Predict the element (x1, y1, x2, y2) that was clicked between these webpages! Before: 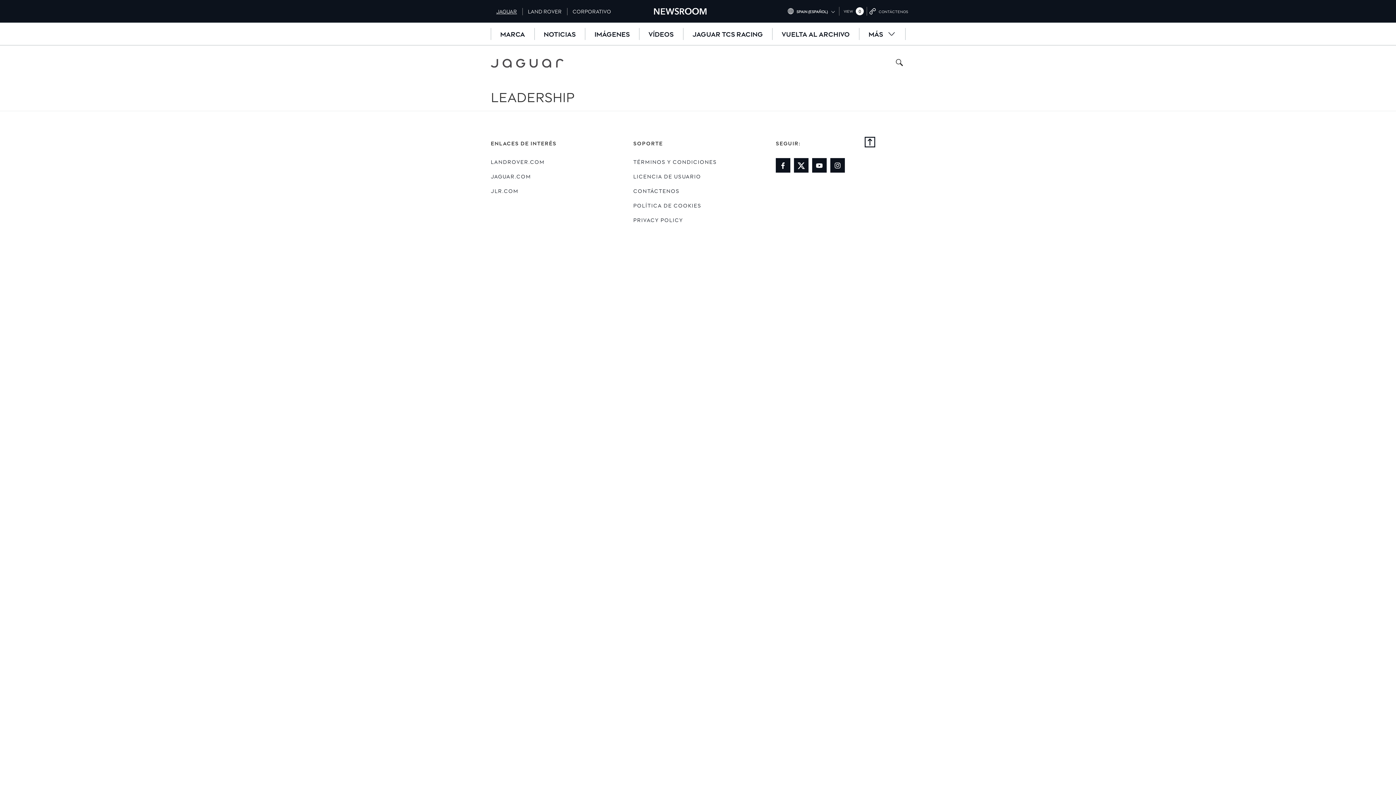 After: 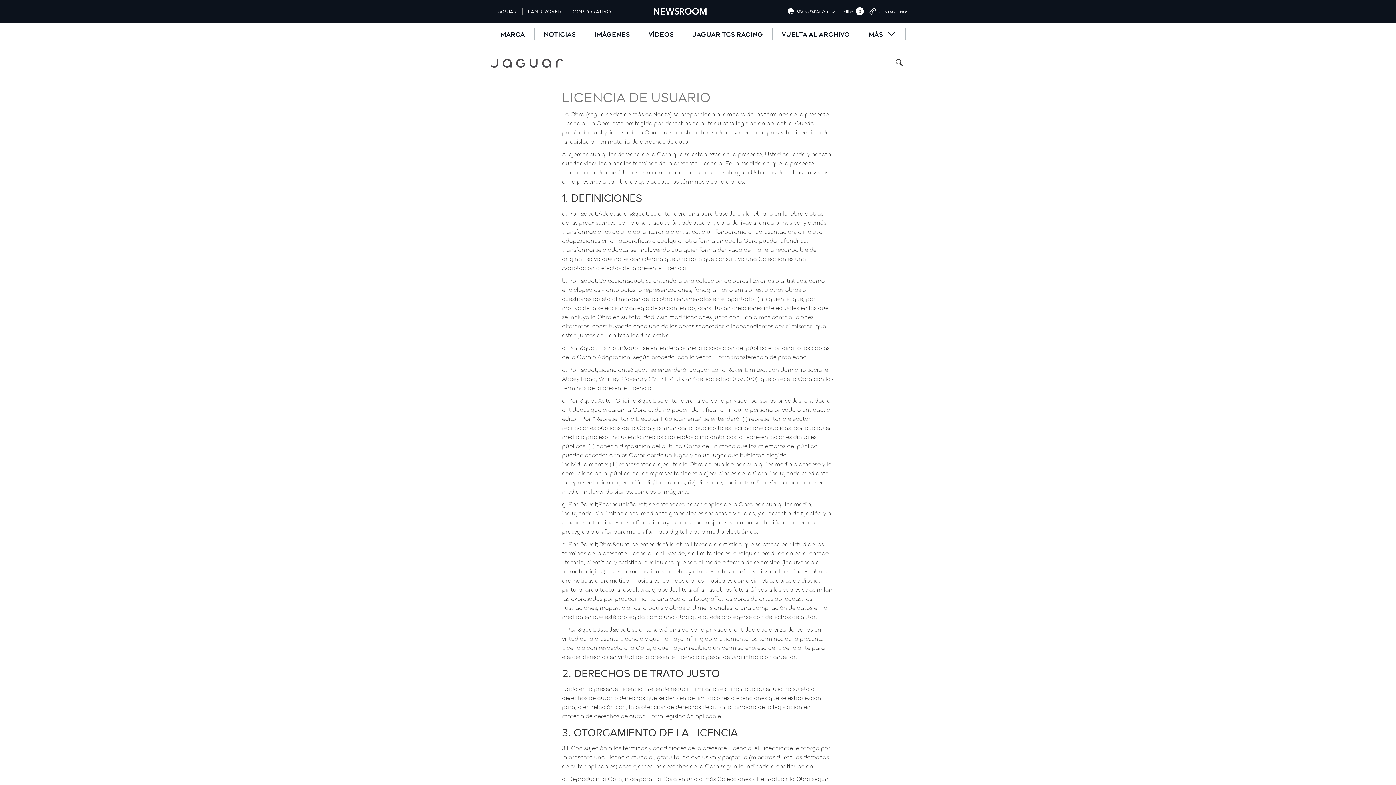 Action: bbox: (633, 172, 762, 180) label: LICENCIA DE USUARIO